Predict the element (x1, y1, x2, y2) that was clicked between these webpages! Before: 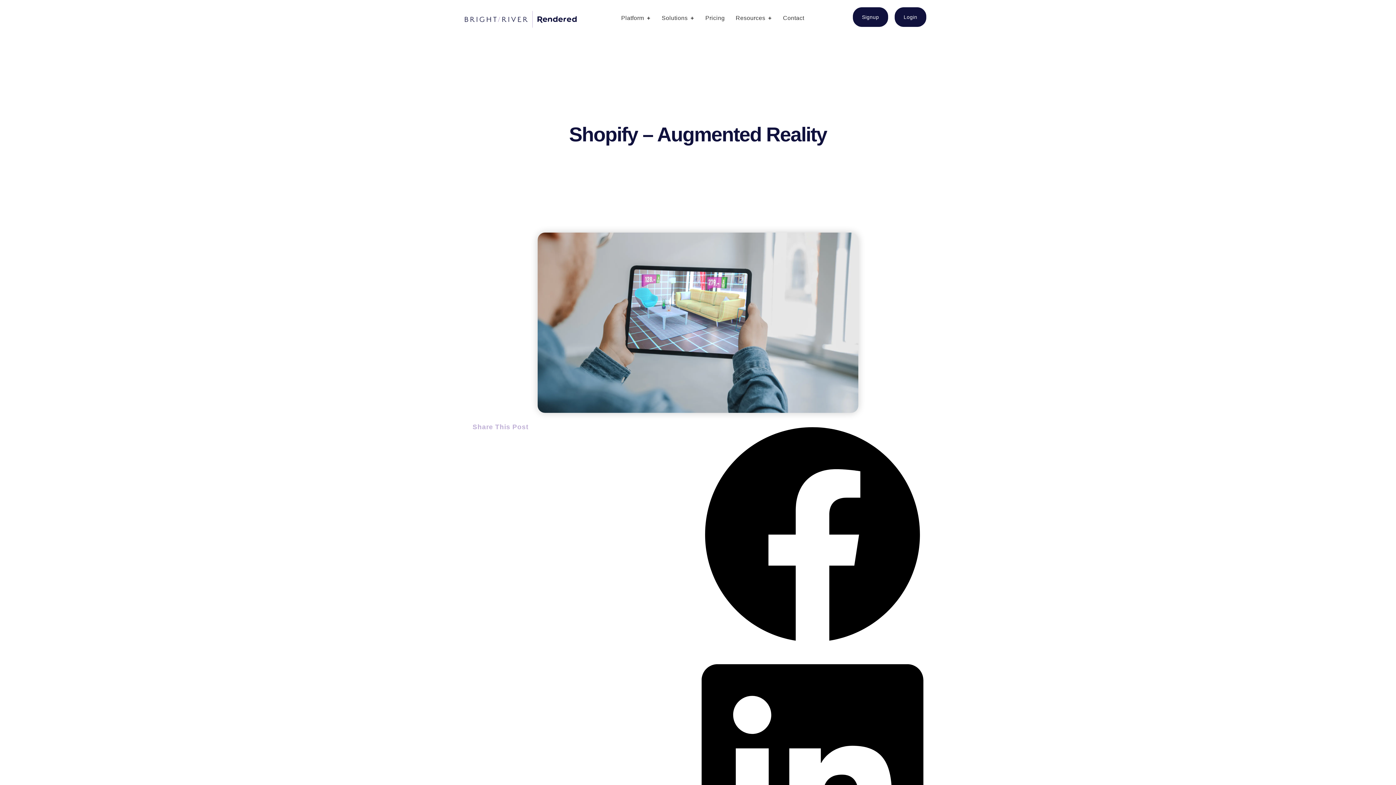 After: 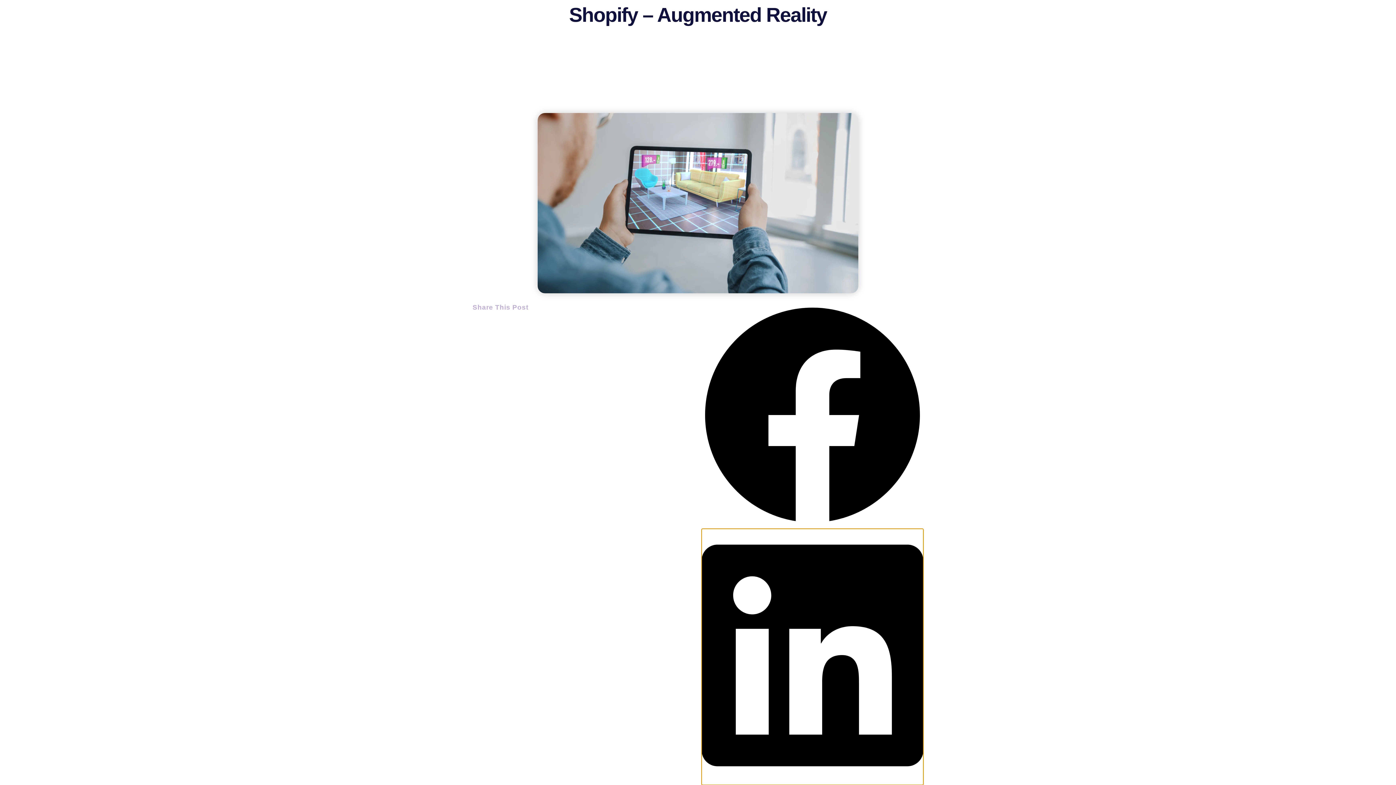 Action: bbox: (701, 648, 923, 905) label: Share on linkedin